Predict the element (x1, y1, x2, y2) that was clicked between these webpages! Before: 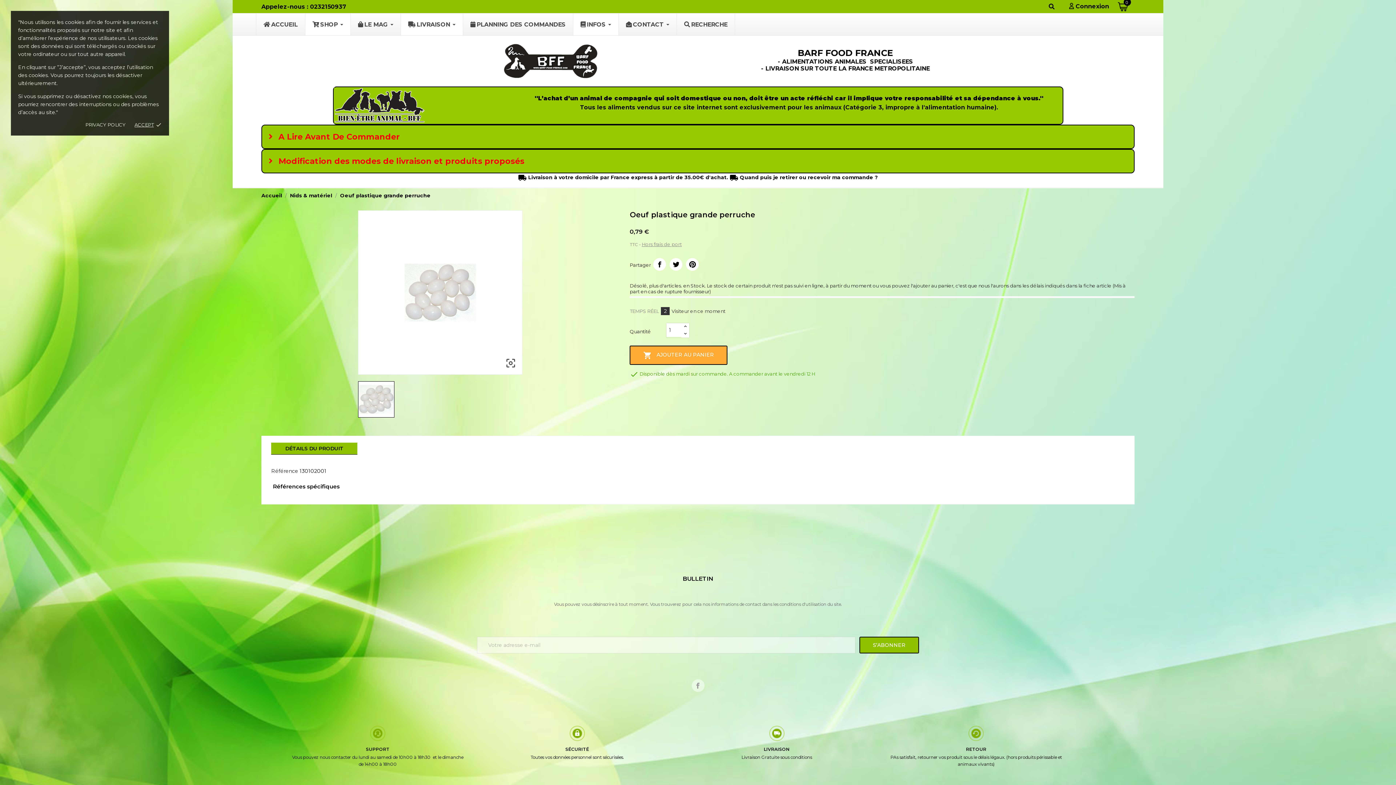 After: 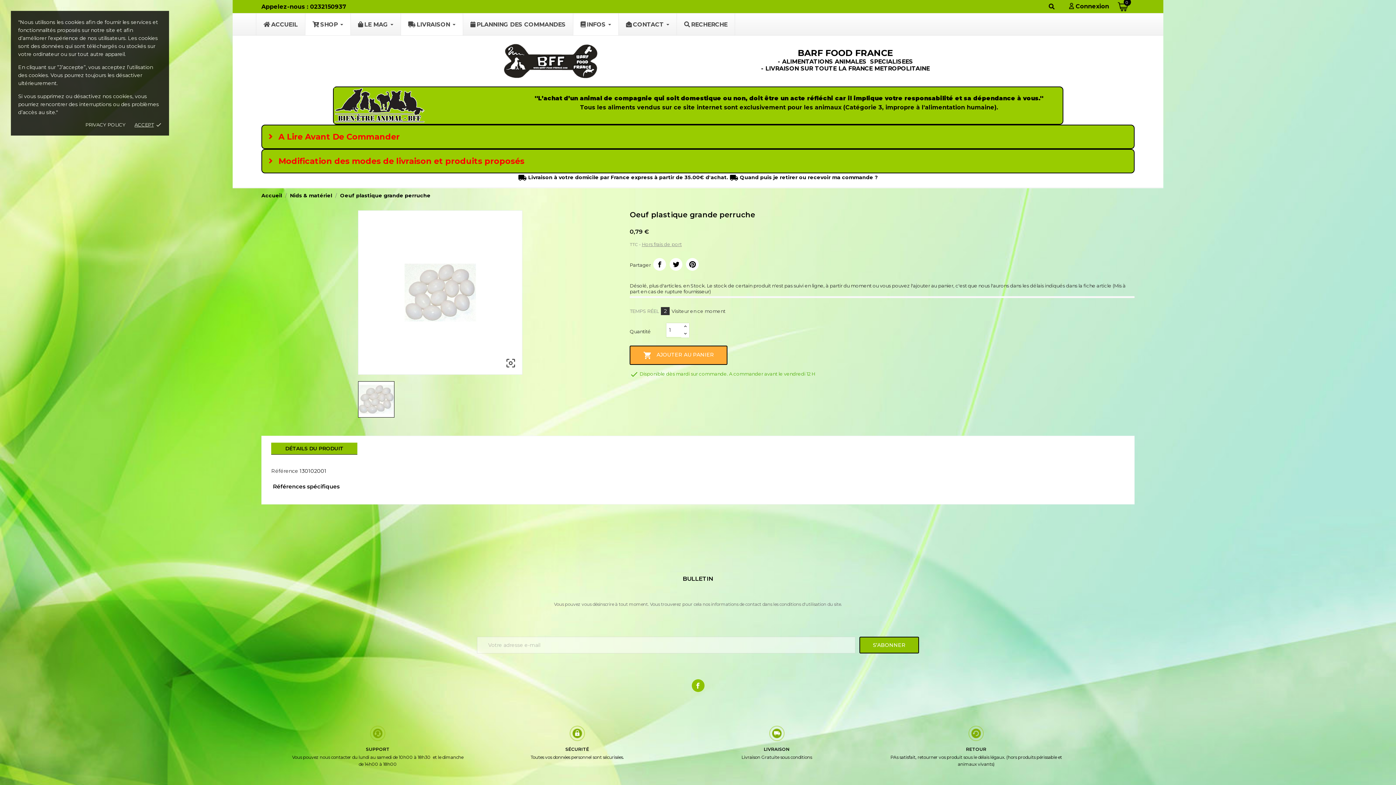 Action: bbox: (691, 679, 704, 692)